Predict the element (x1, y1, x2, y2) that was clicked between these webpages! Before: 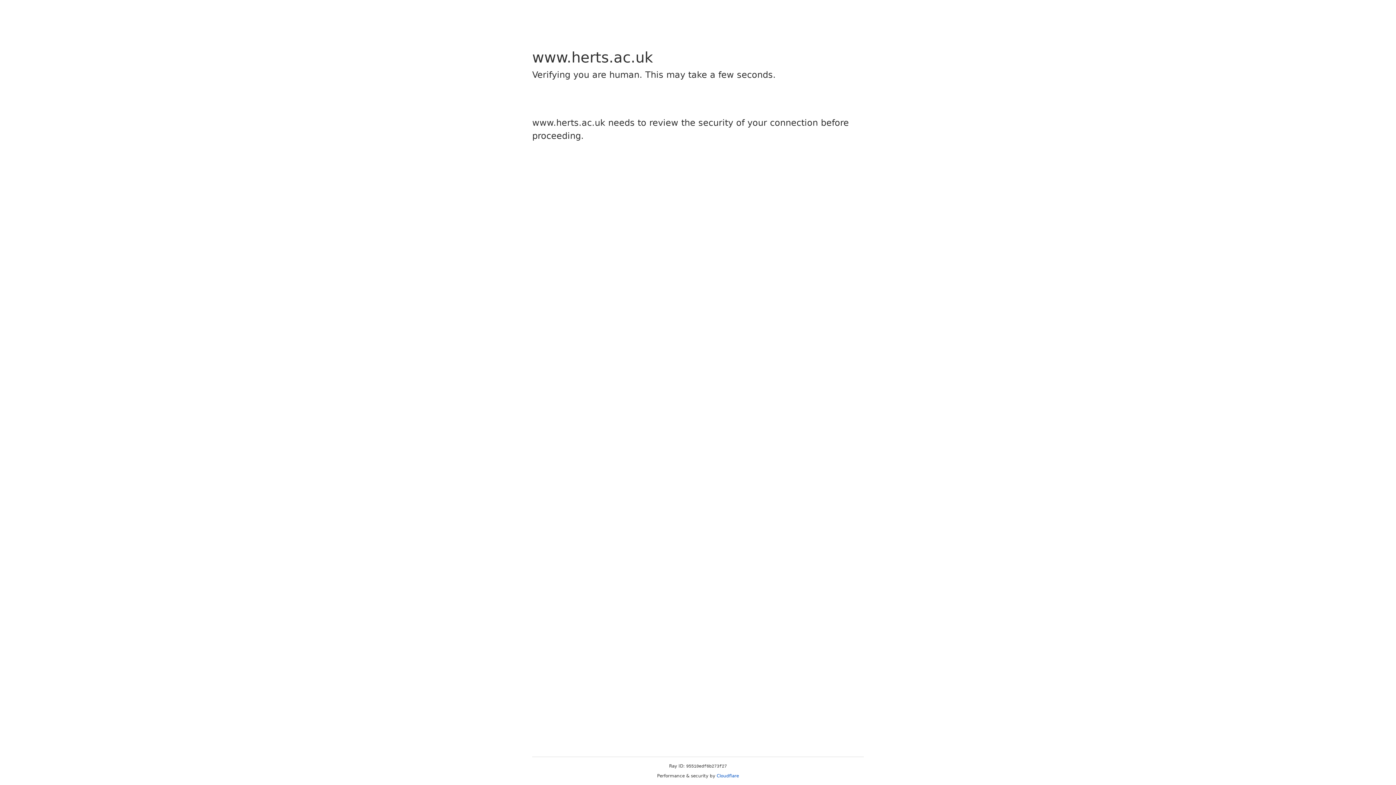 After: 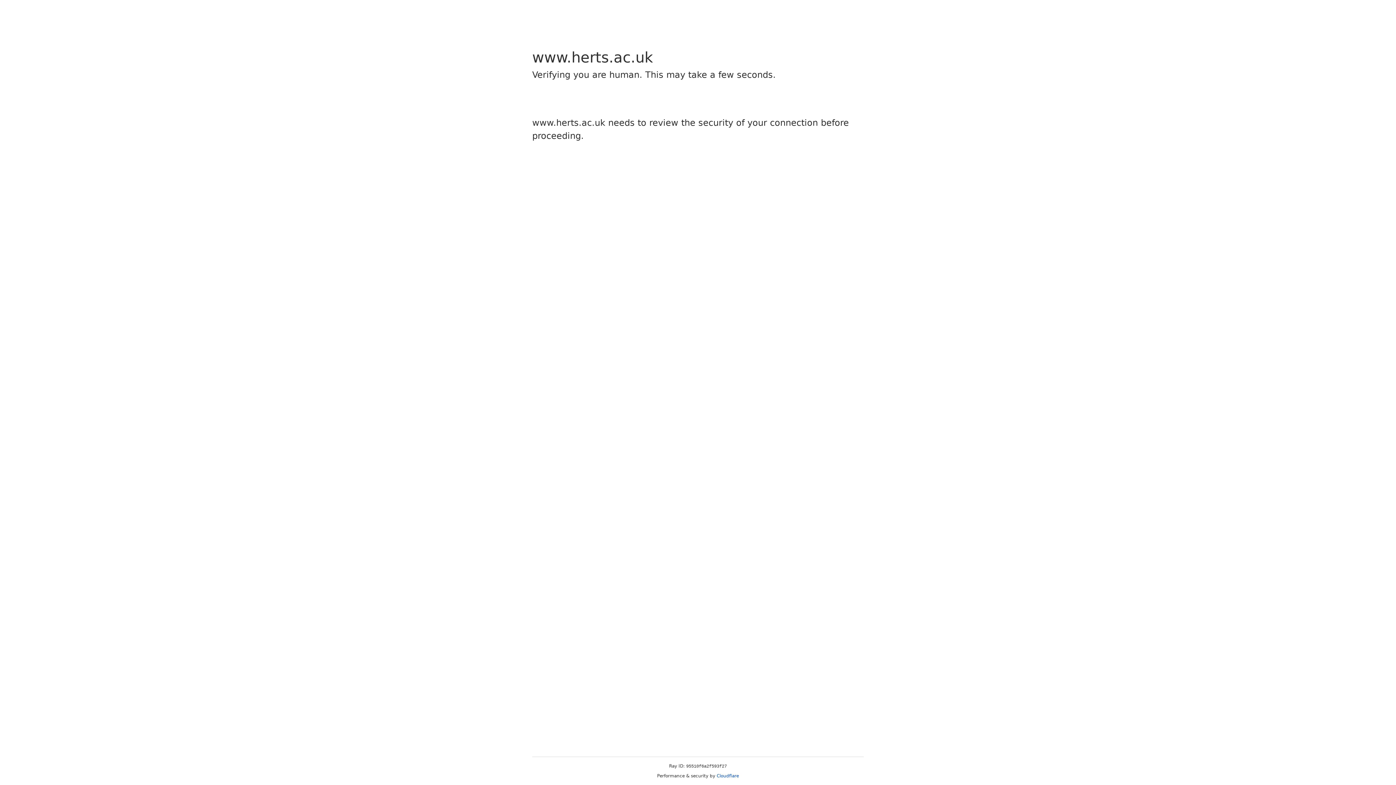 Action: bbox: (716, 773, 739, 778) label: Cloudflare